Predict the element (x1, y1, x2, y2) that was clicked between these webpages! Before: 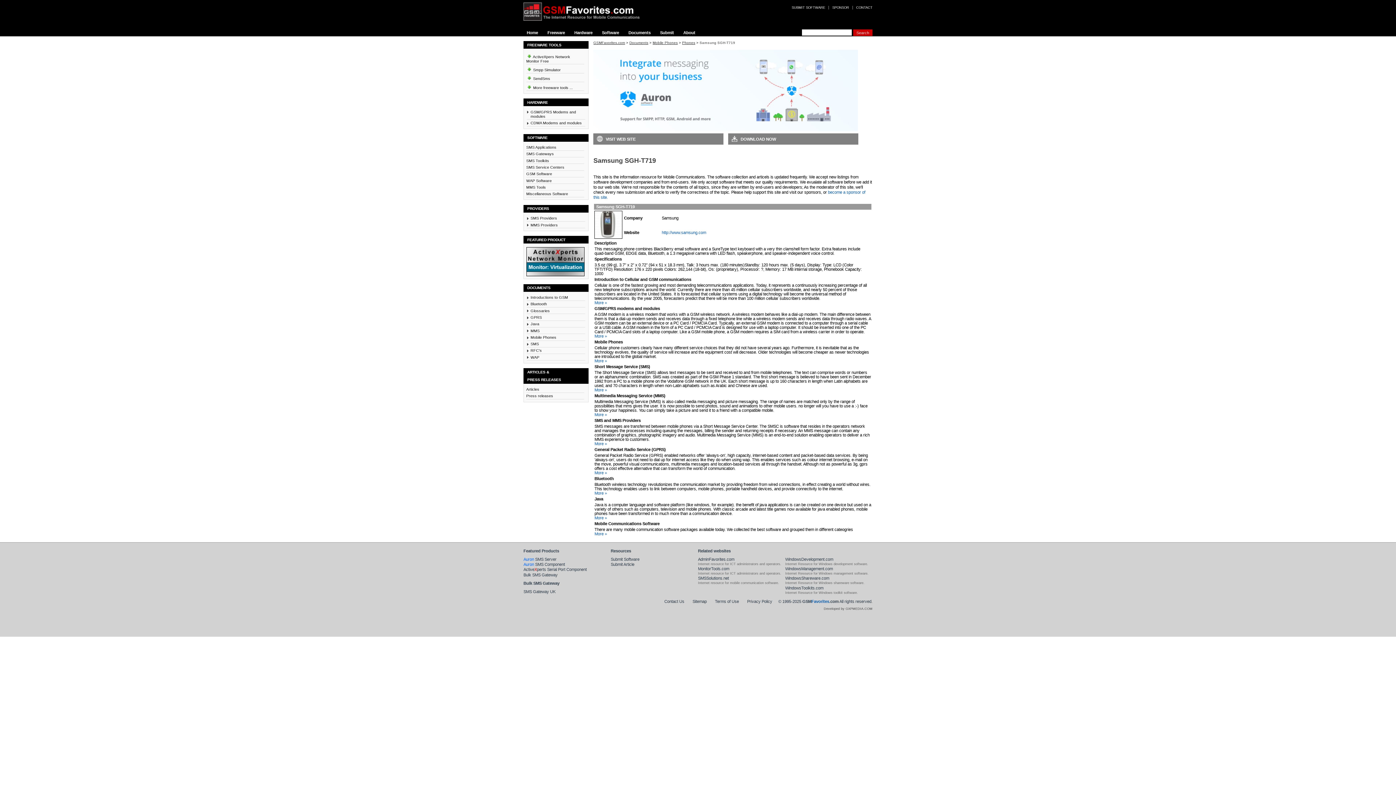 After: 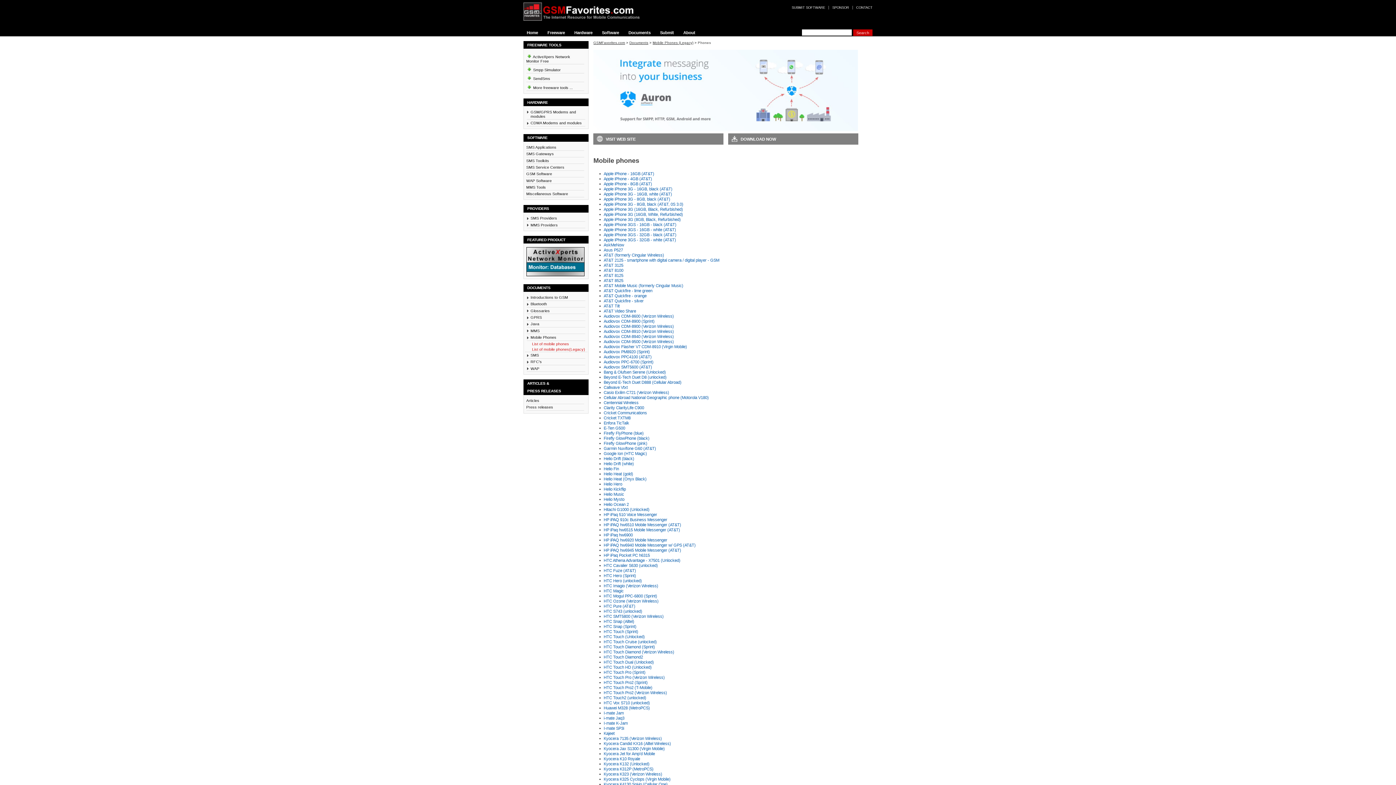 Action: label: Phones bbox: (682, 40, 695, 44)